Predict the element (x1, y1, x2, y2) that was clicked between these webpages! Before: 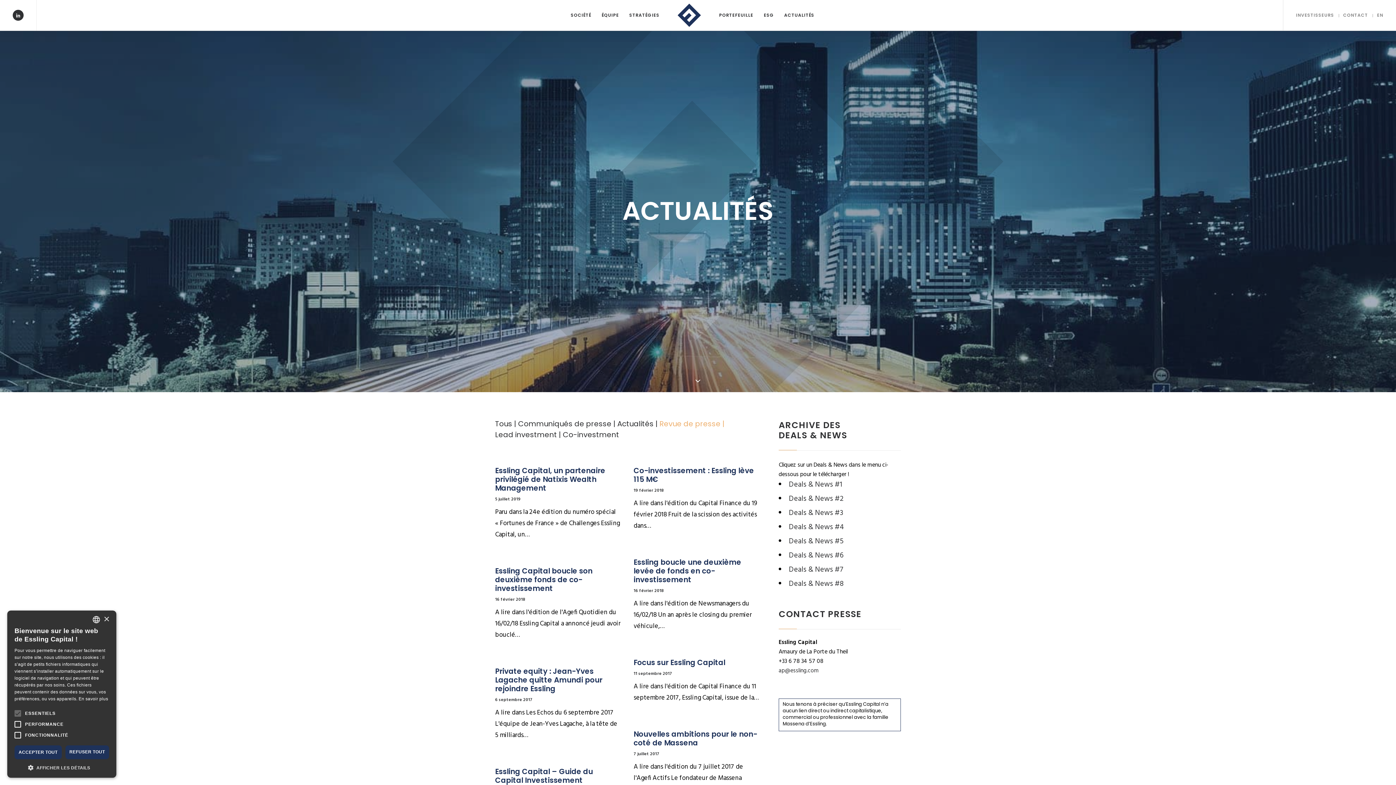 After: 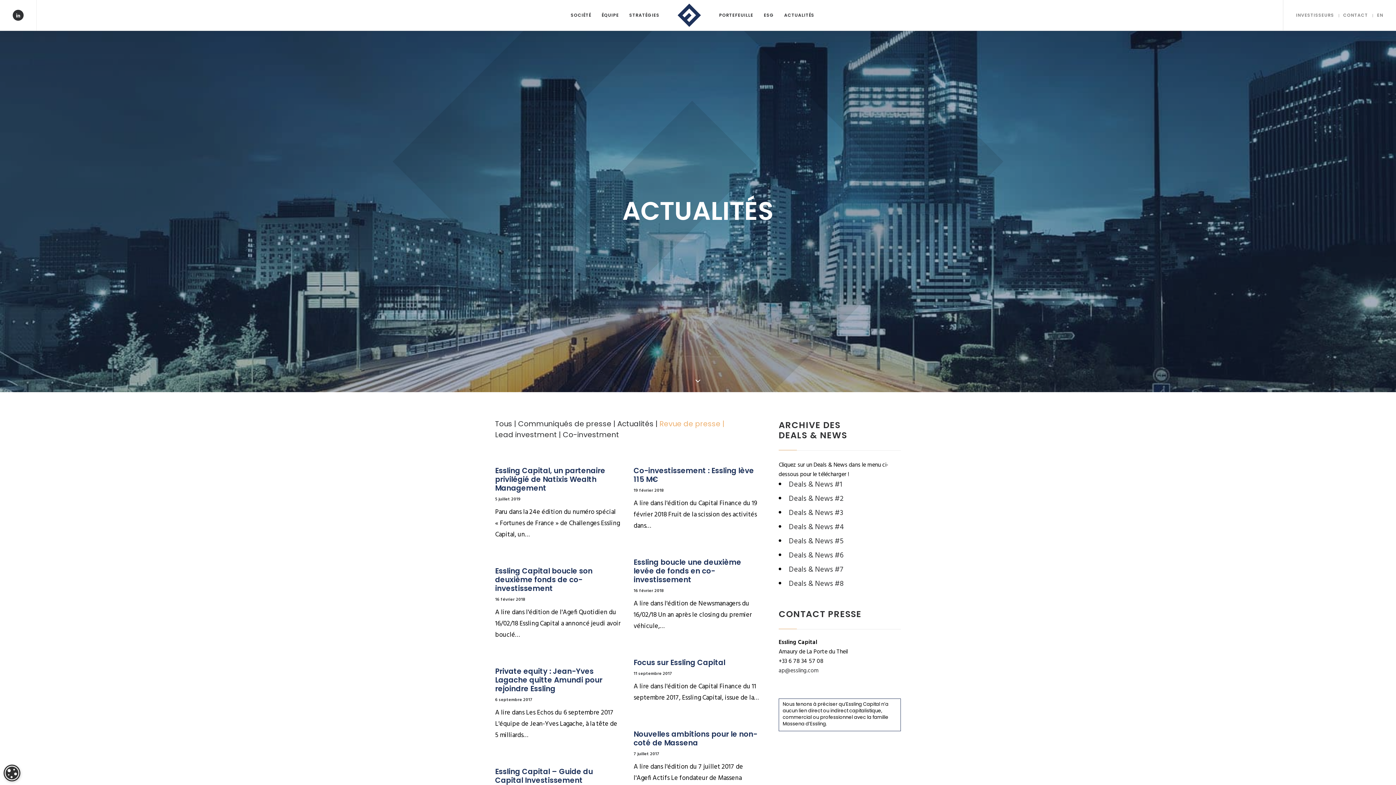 Action: label: Close bbox: (103, 616, 109, 622)